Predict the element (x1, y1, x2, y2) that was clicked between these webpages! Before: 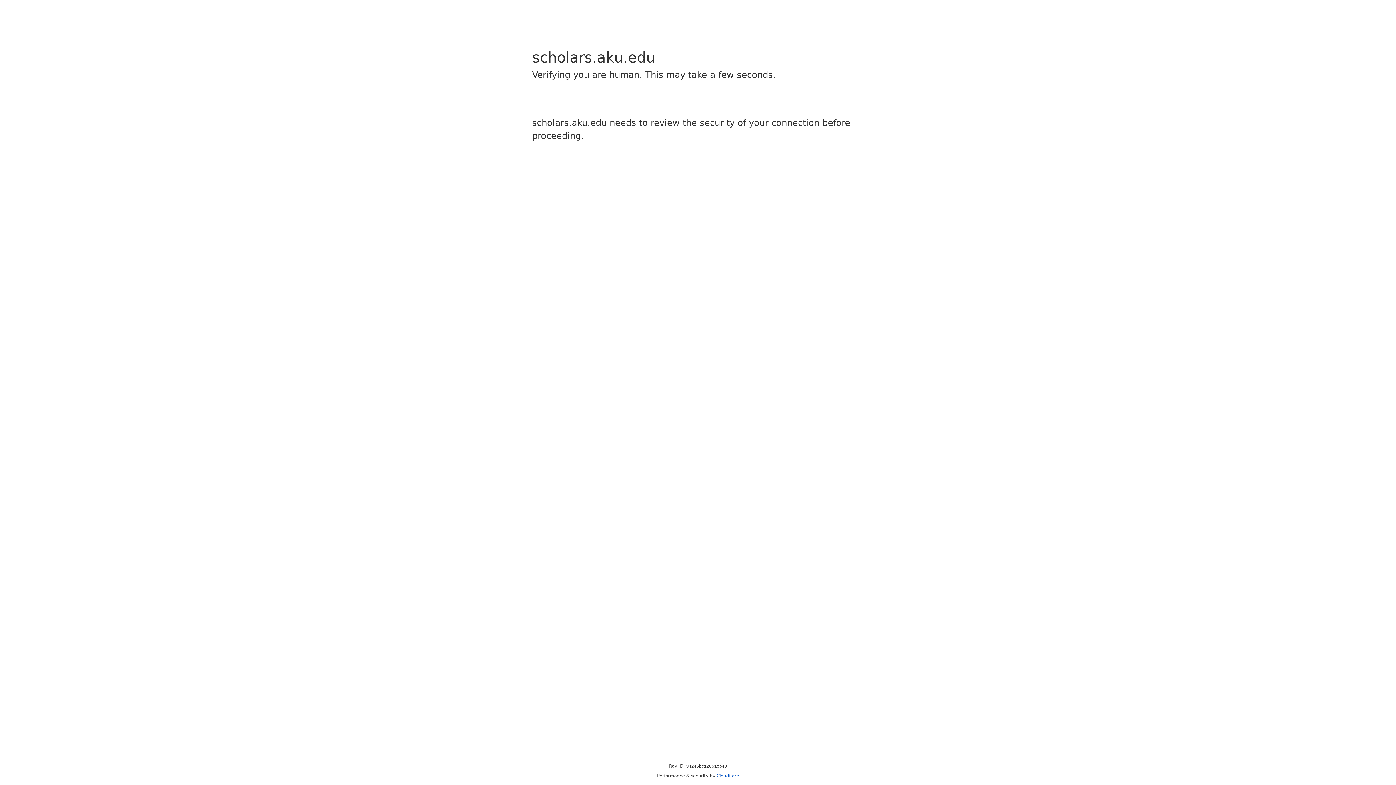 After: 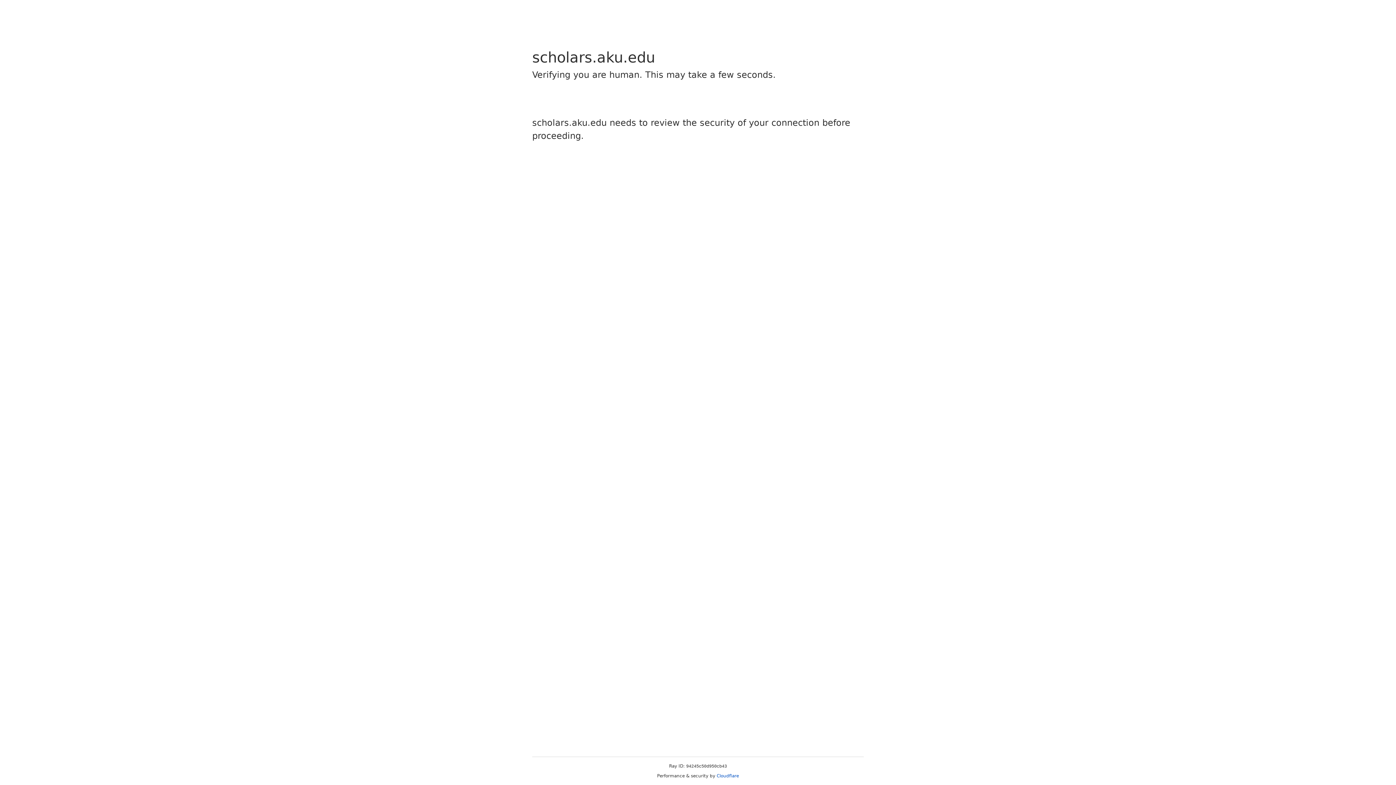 Action: bbox: (716, 773, 739, 778) label: Cloudflare